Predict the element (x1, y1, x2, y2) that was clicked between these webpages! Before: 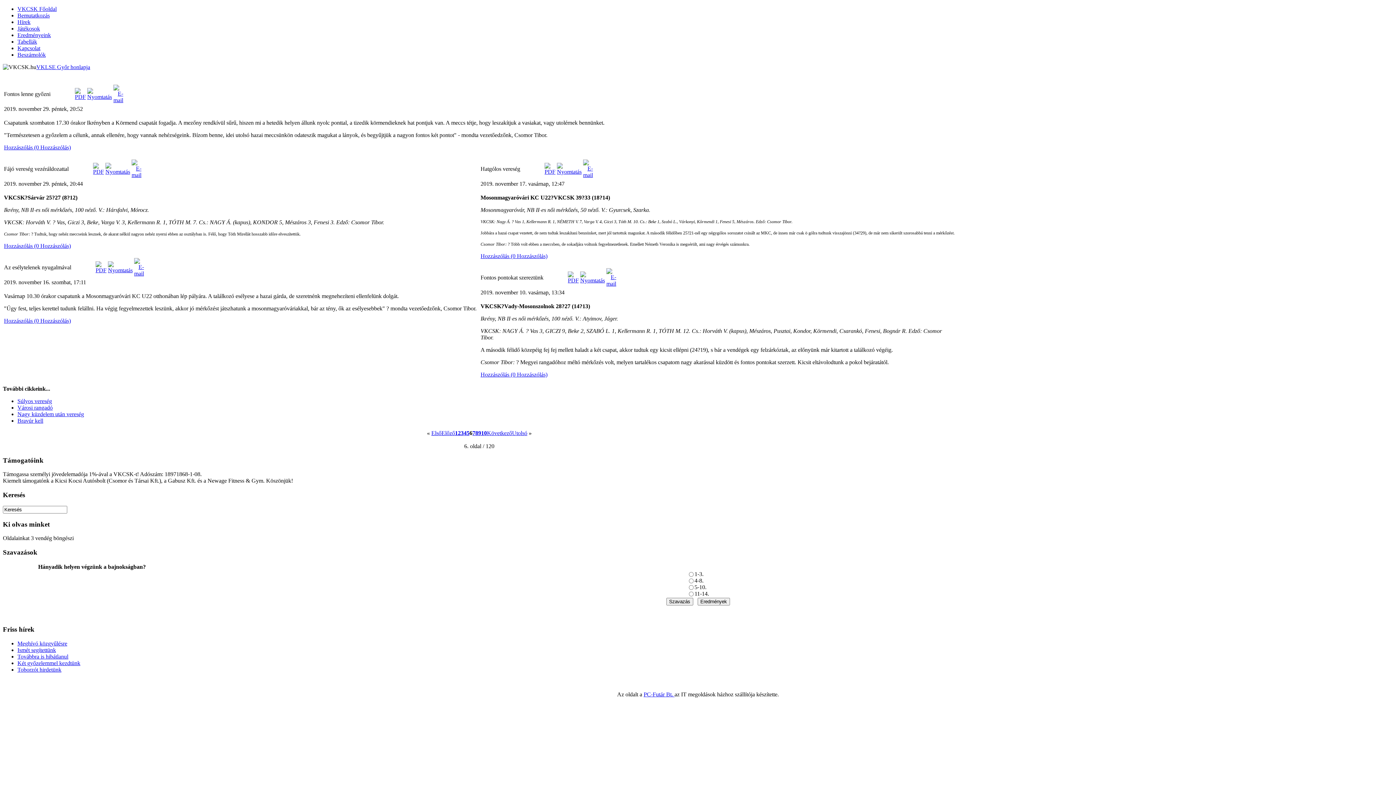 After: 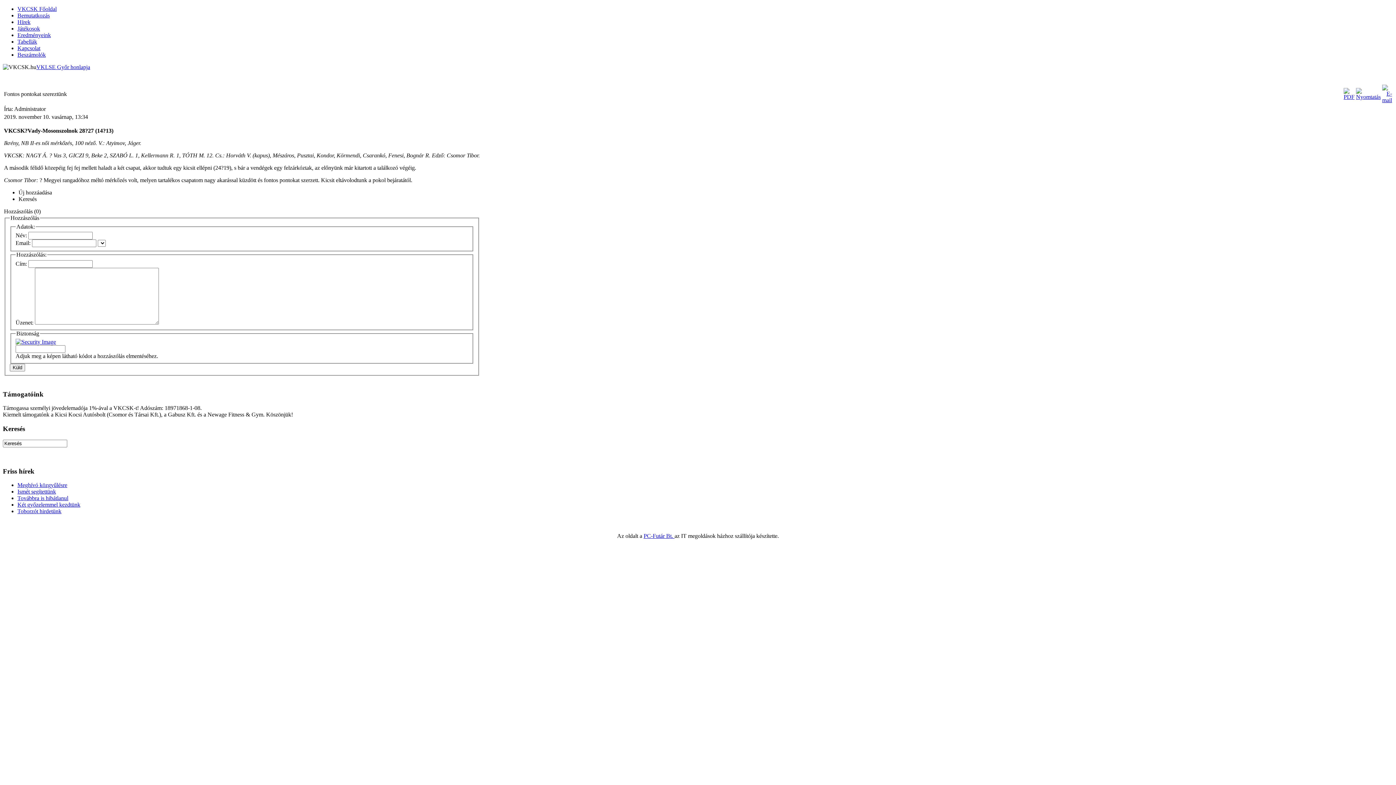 Action: label: Hozzászólás (0 Hozzászólás) bbox: (480, 371, 547, 377)